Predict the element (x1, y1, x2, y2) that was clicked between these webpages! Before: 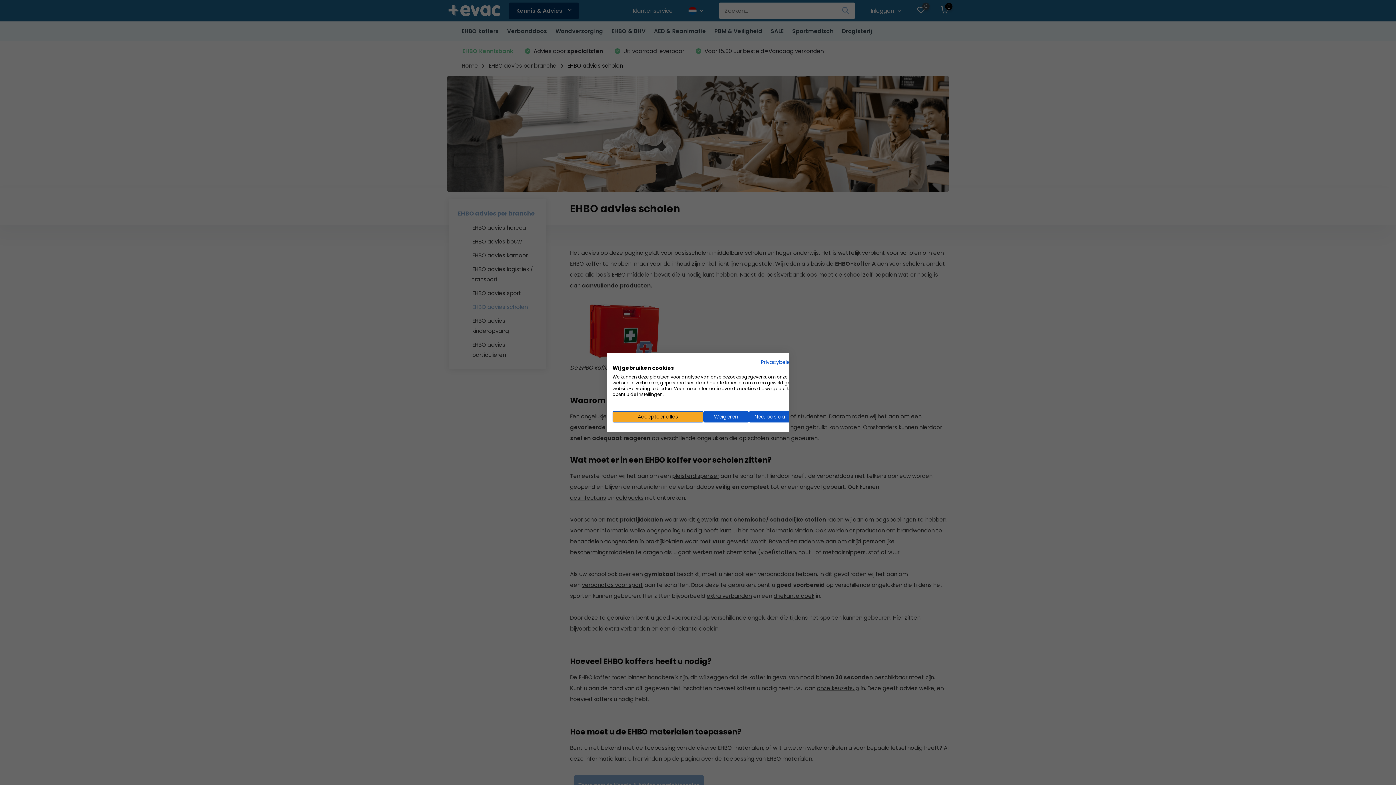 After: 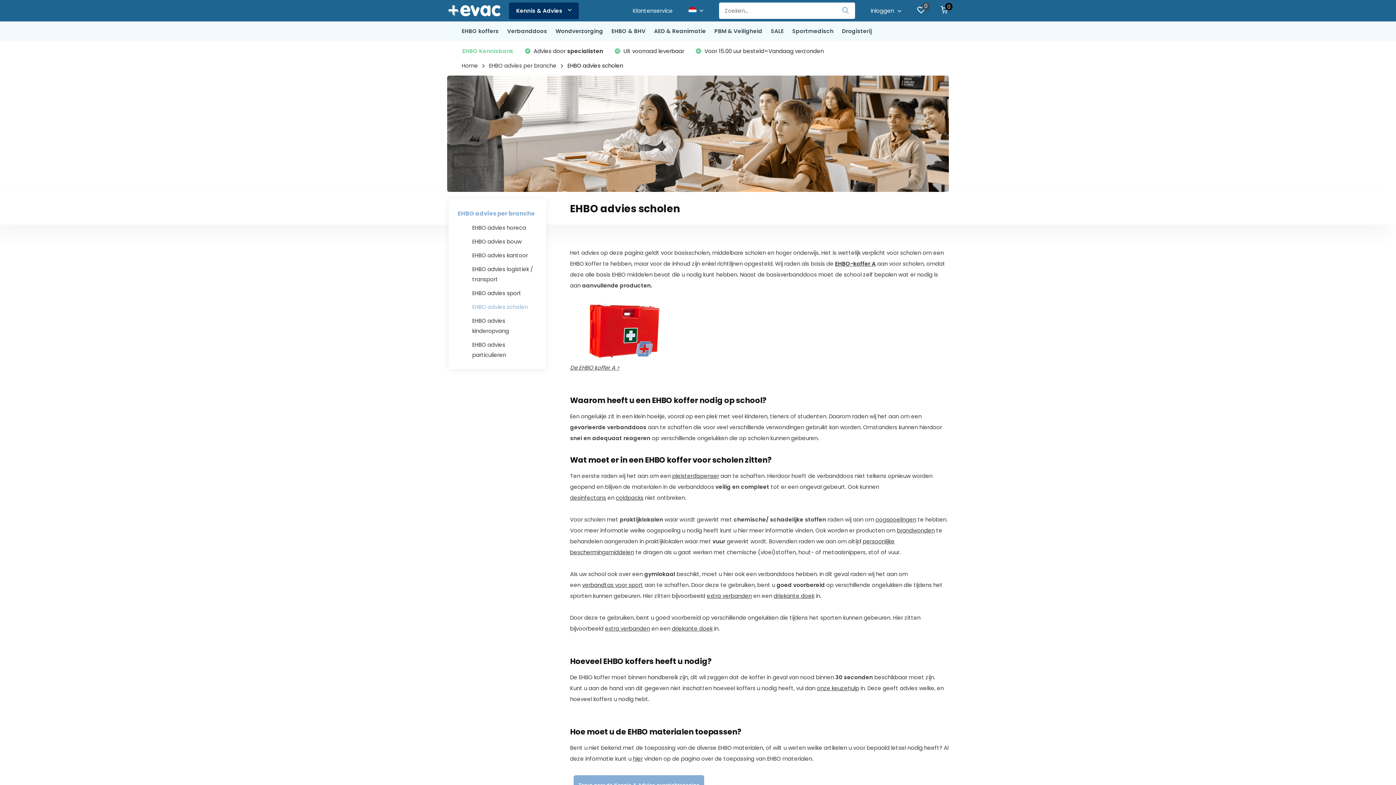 Action: bbox: (612, 411, 703, 422) label: Accepteer alle cookies